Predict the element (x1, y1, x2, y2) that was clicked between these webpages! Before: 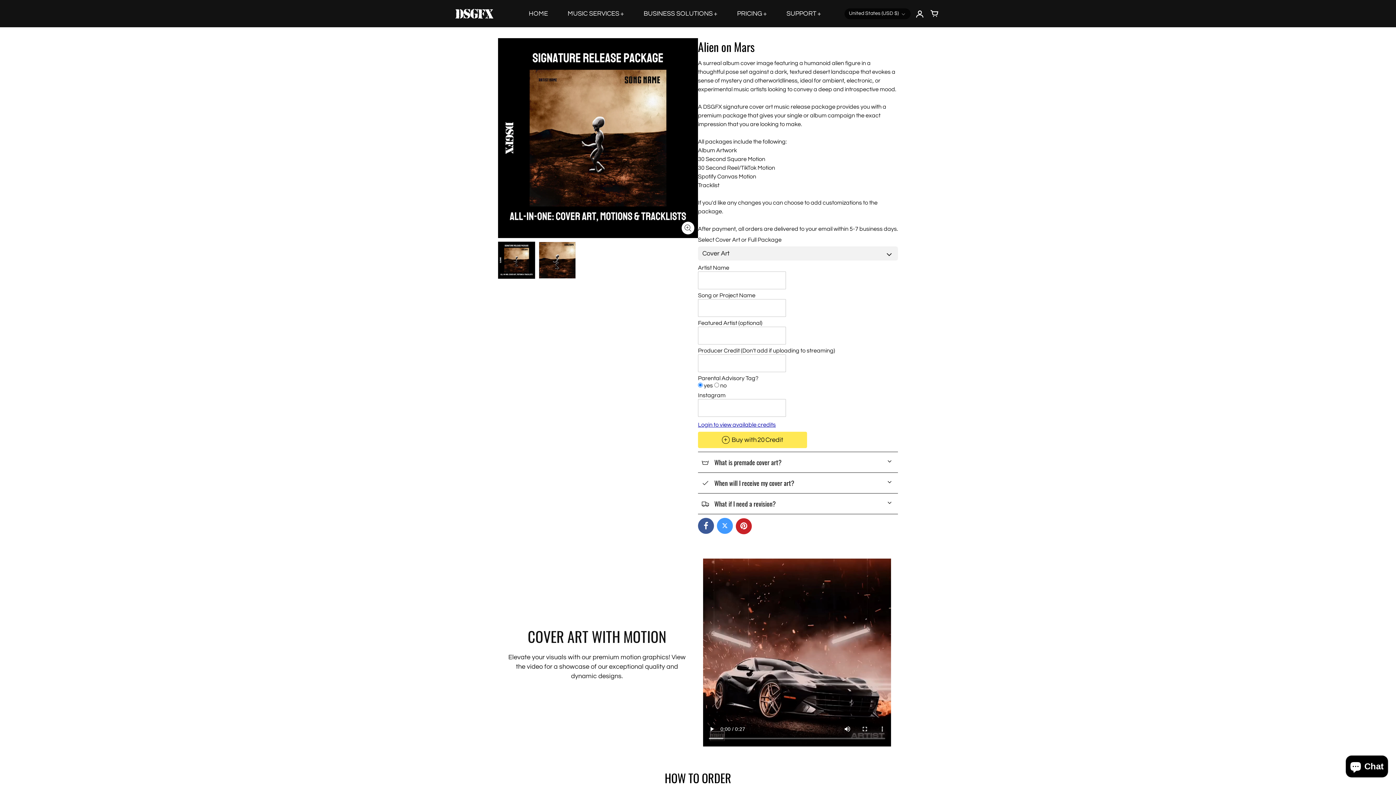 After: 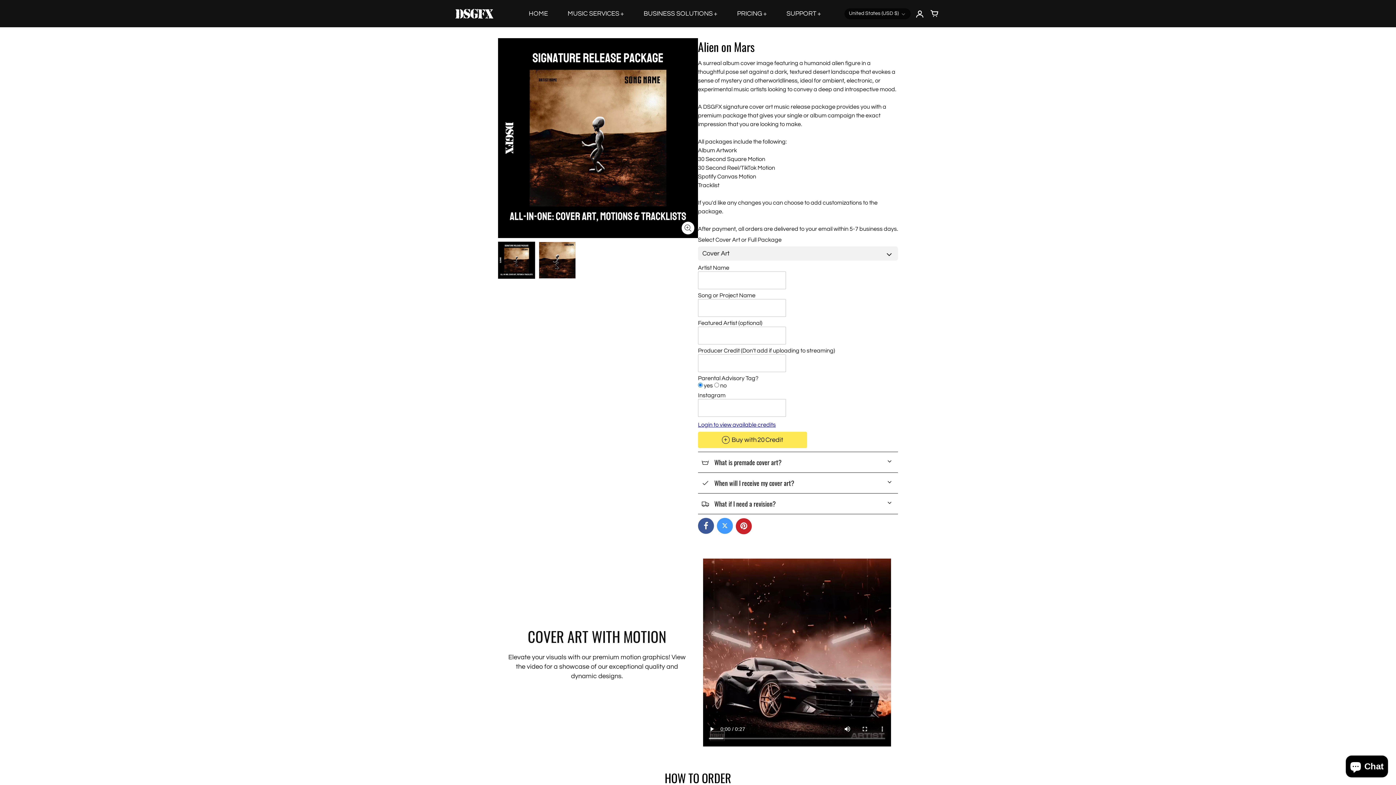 Action: bbox: (698, 518, 714, 534)